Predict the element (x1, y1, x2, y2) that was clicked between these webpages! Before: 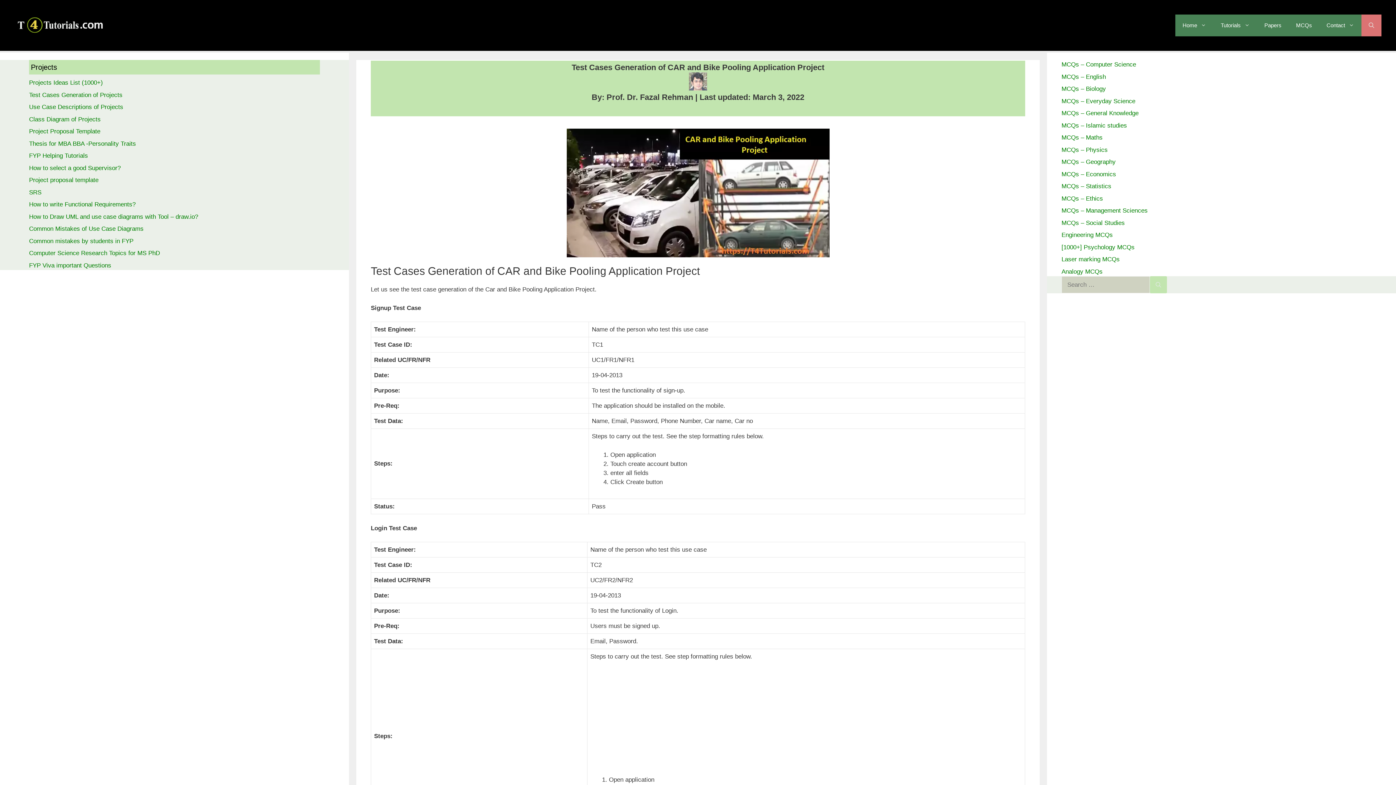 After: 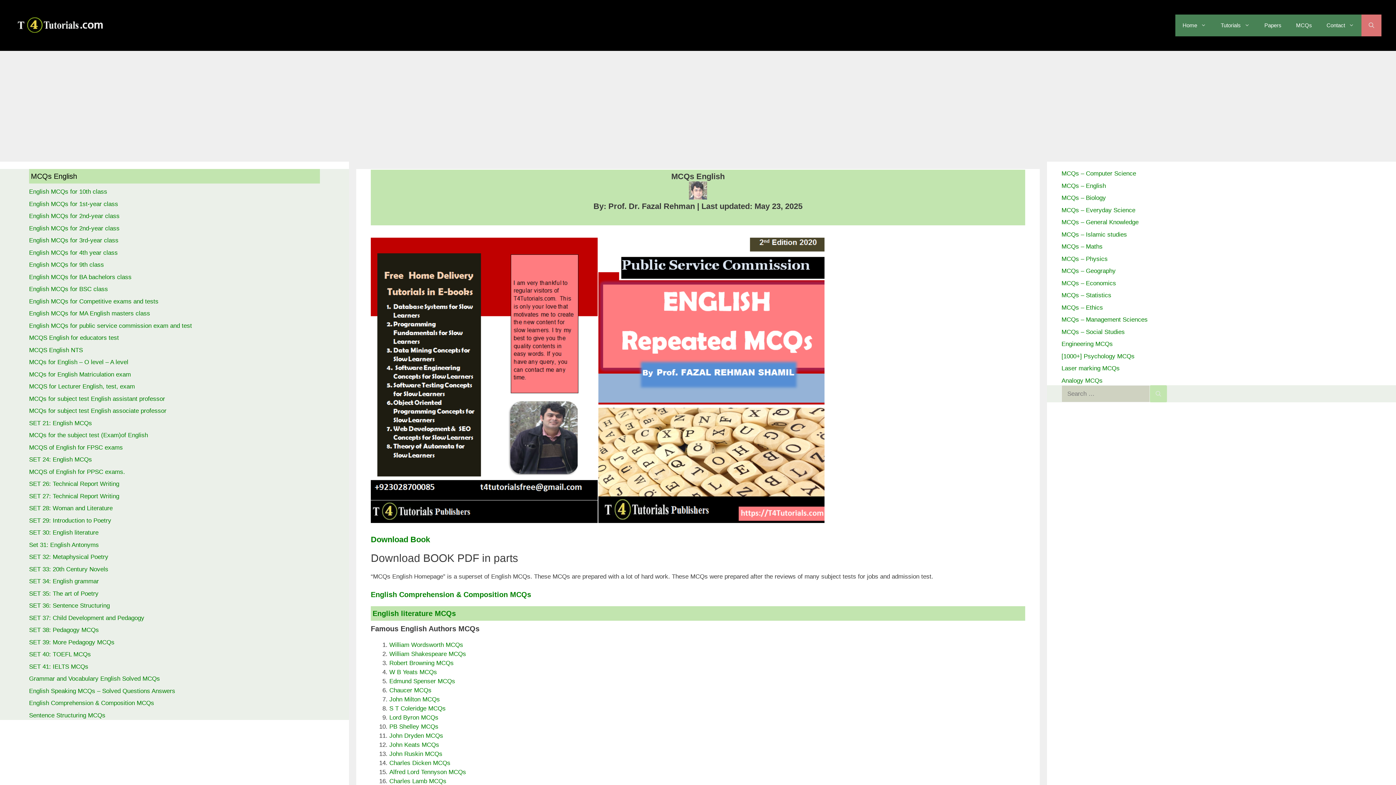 Action: label: MCQs – English bbox: (1061, 73, 1106, 80)